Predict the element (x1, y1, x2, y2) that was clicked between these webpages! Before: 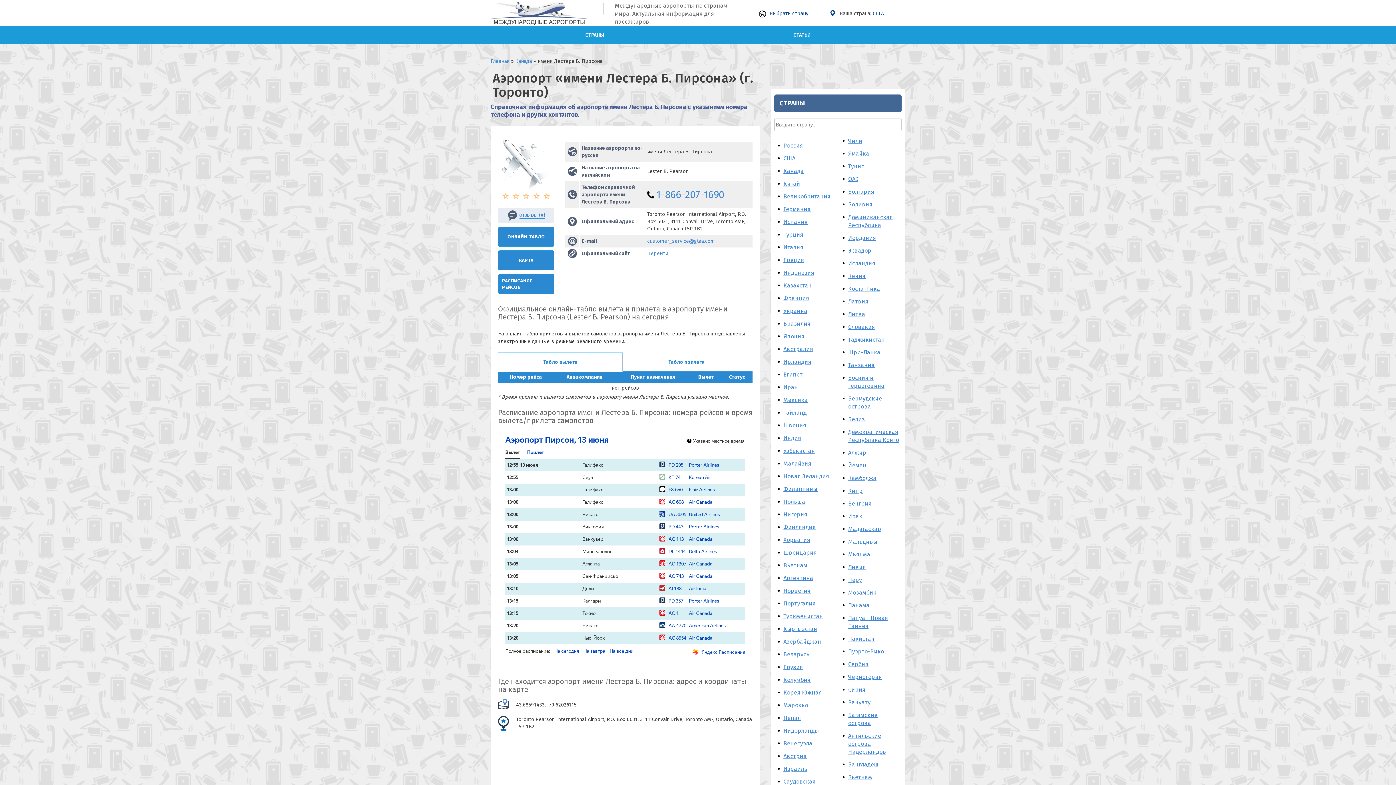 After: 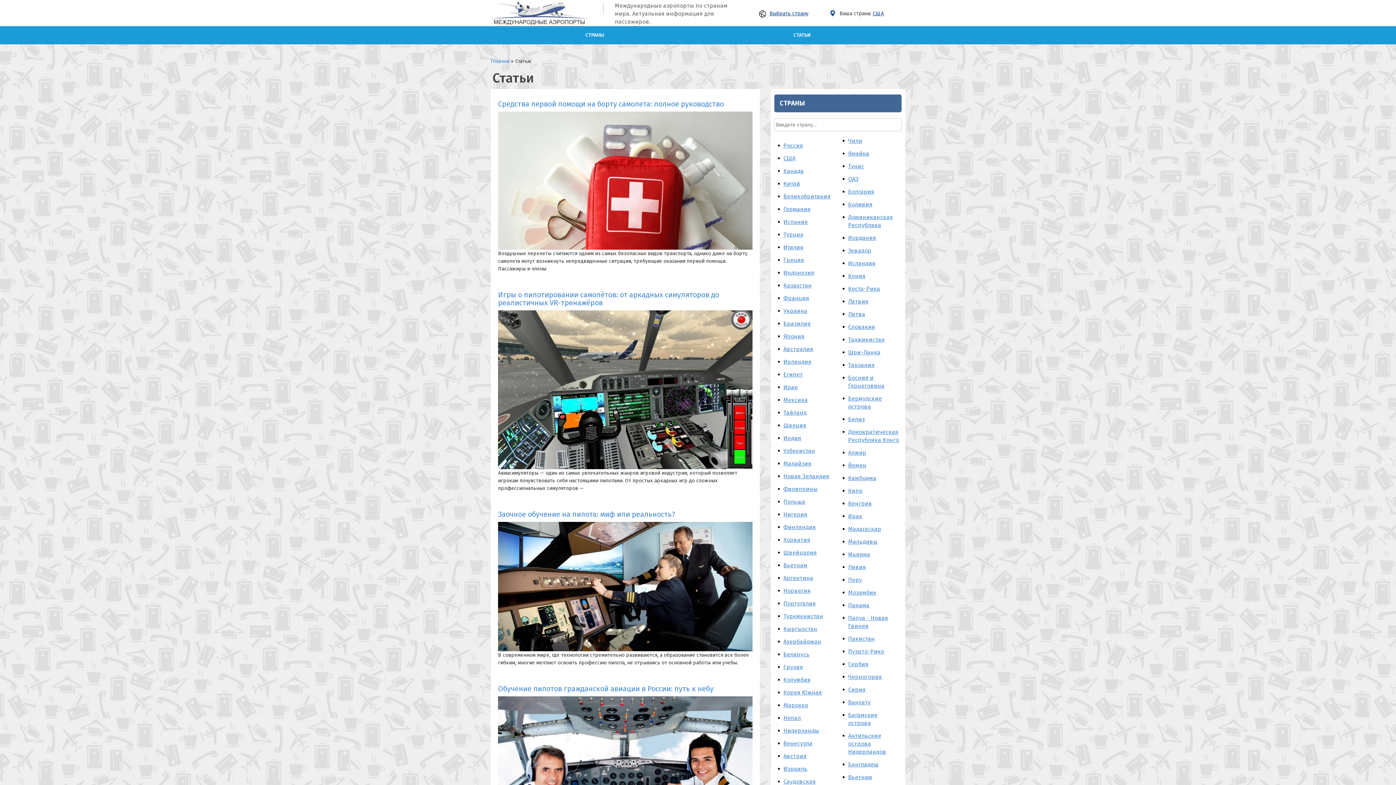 Action: bbox: (699, 26, 905, 44) label: СТАТЬИ